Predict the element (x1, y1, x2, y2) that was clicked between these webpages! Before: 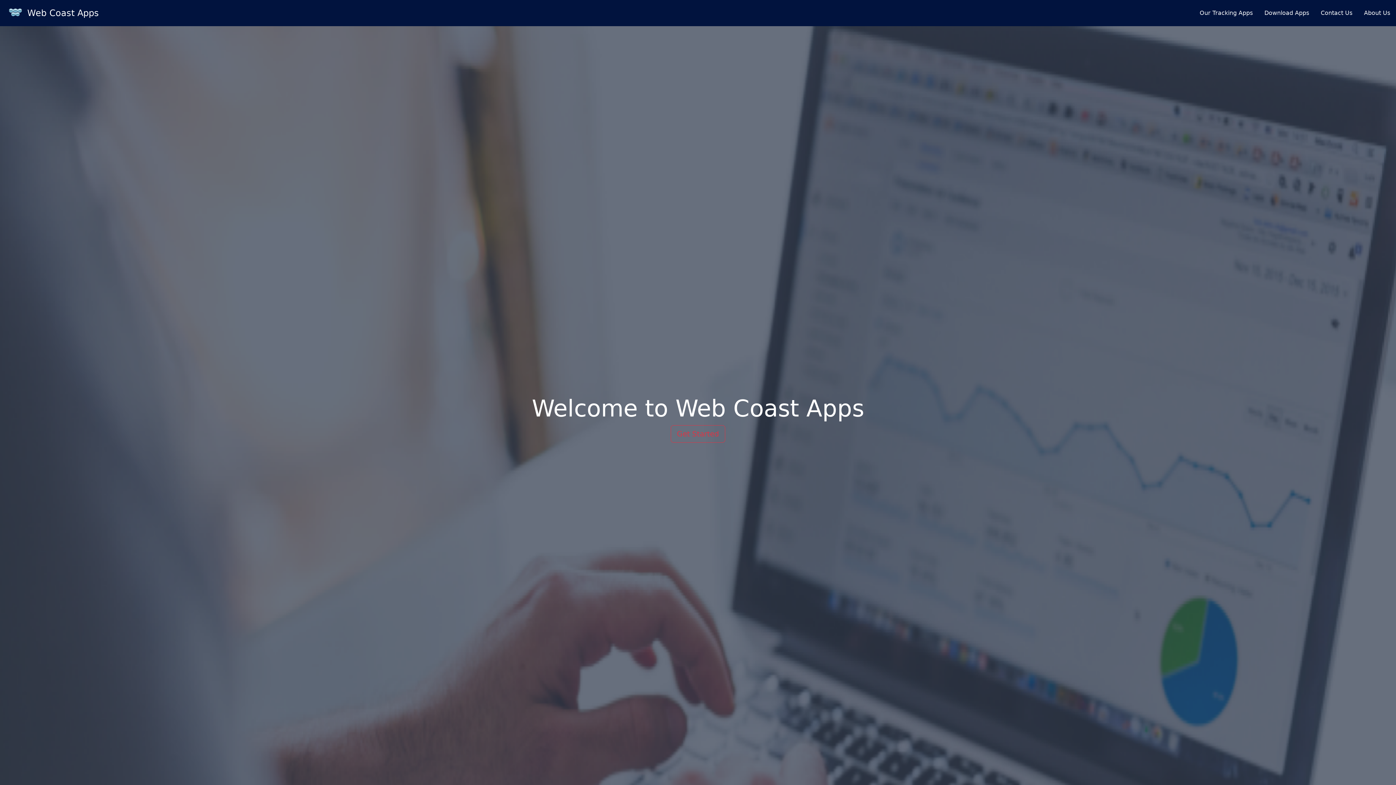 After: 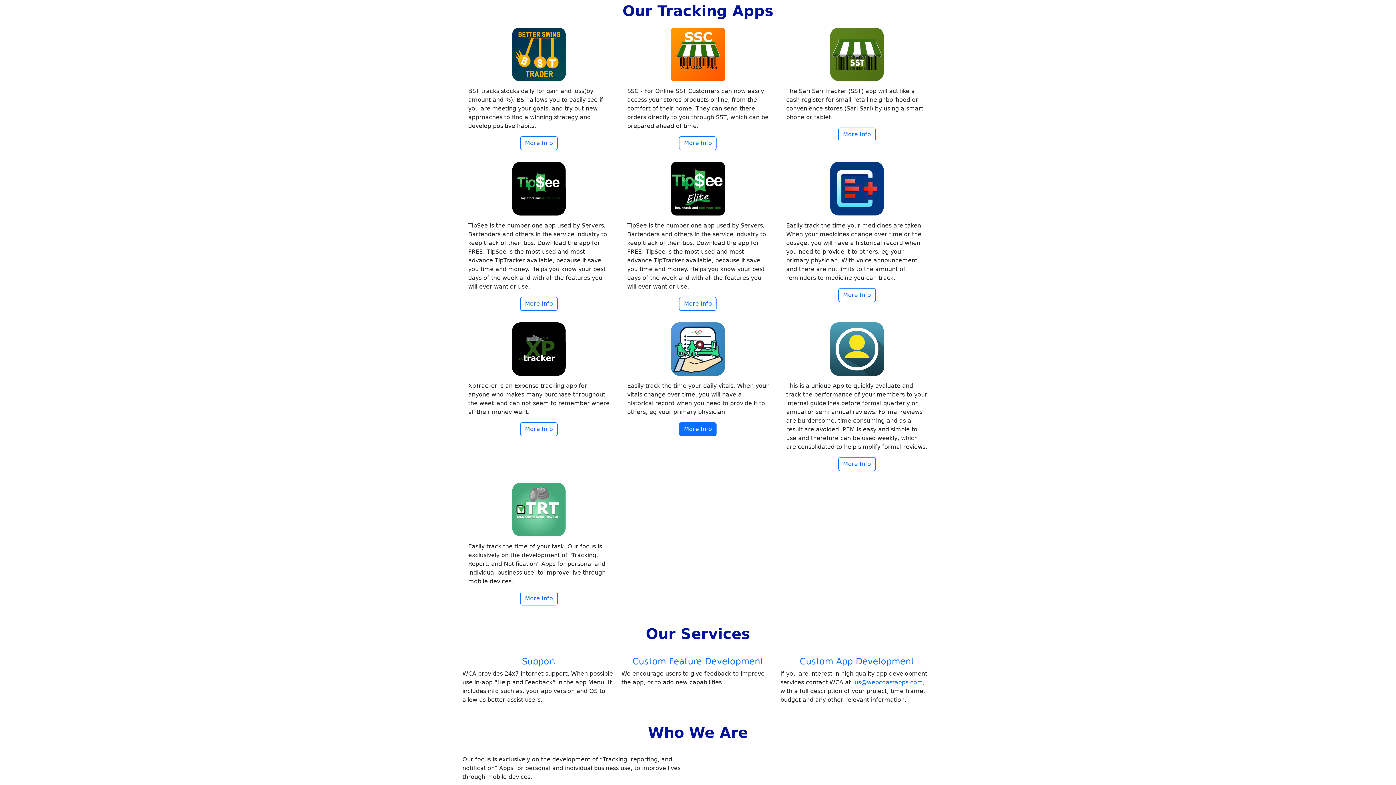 Action: bbox: (670, 425, 725, 442) label: Get Started